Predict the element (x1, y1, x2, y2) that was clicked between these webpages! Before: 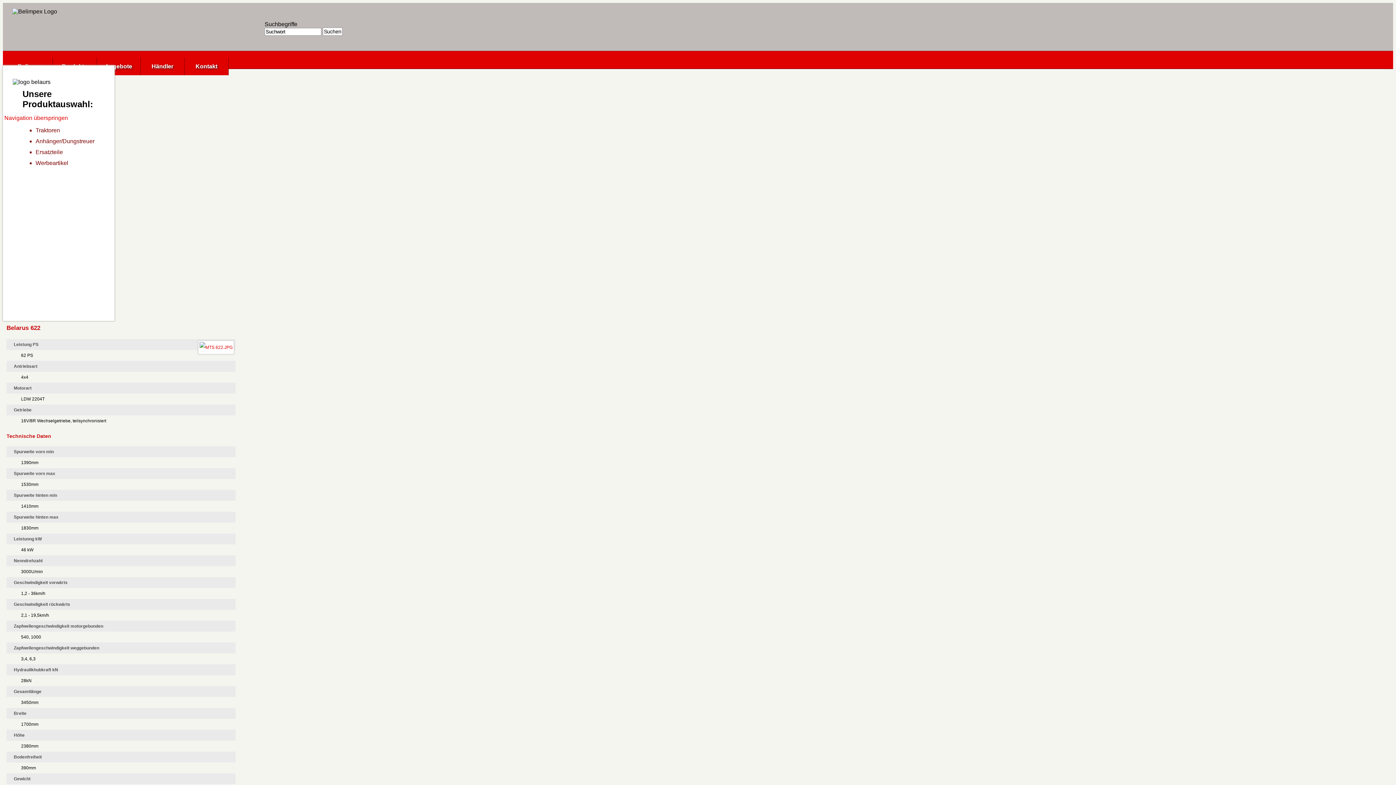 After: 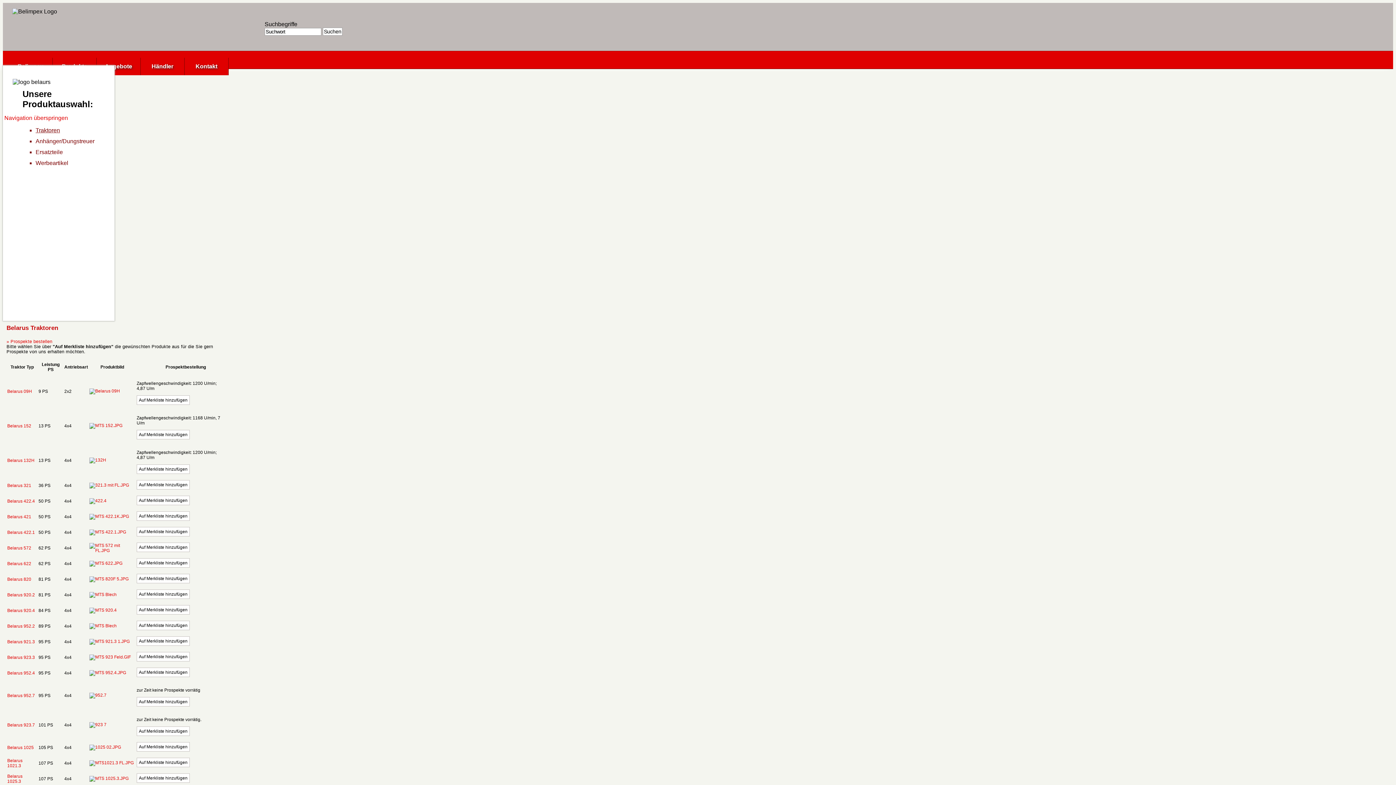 Action: label: Traktoren bbox: (35, 127, 60, 138)